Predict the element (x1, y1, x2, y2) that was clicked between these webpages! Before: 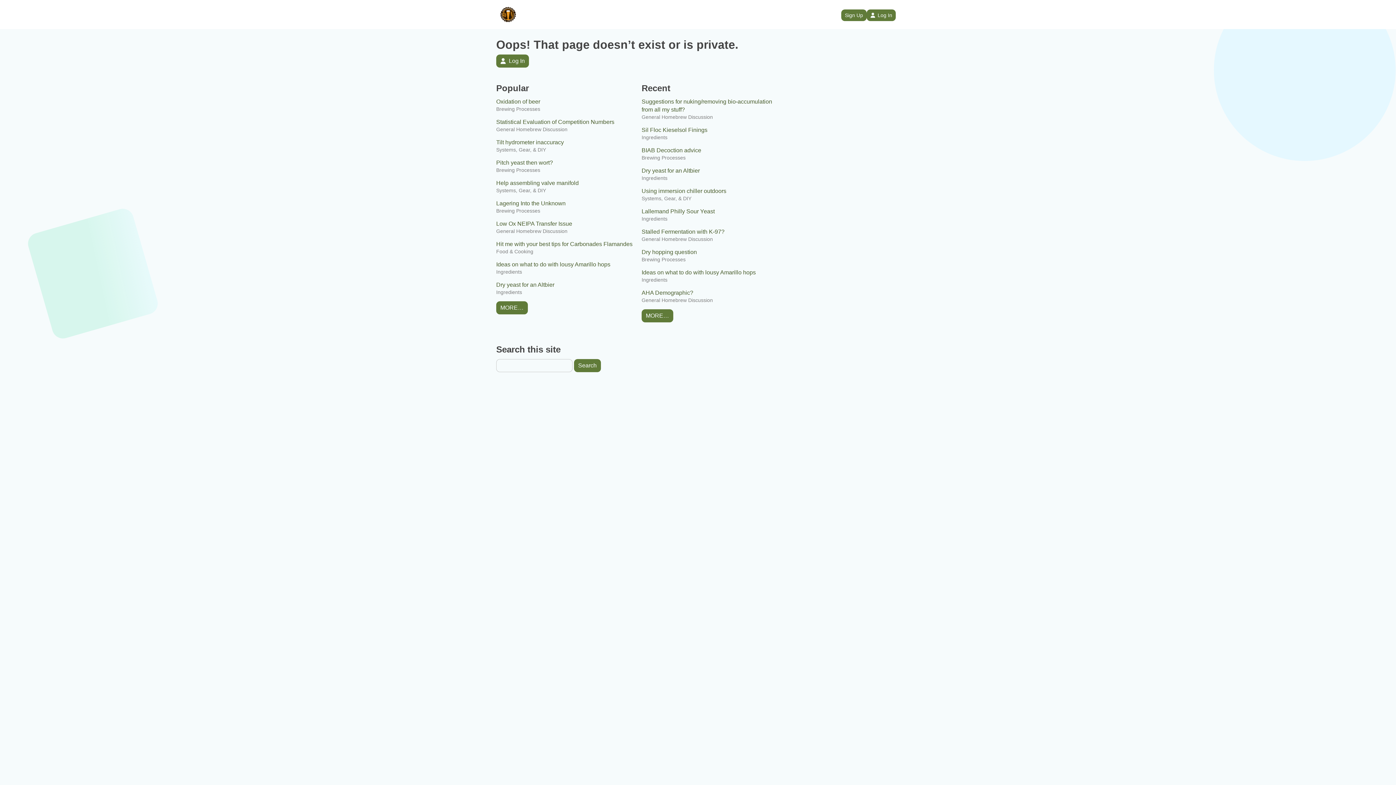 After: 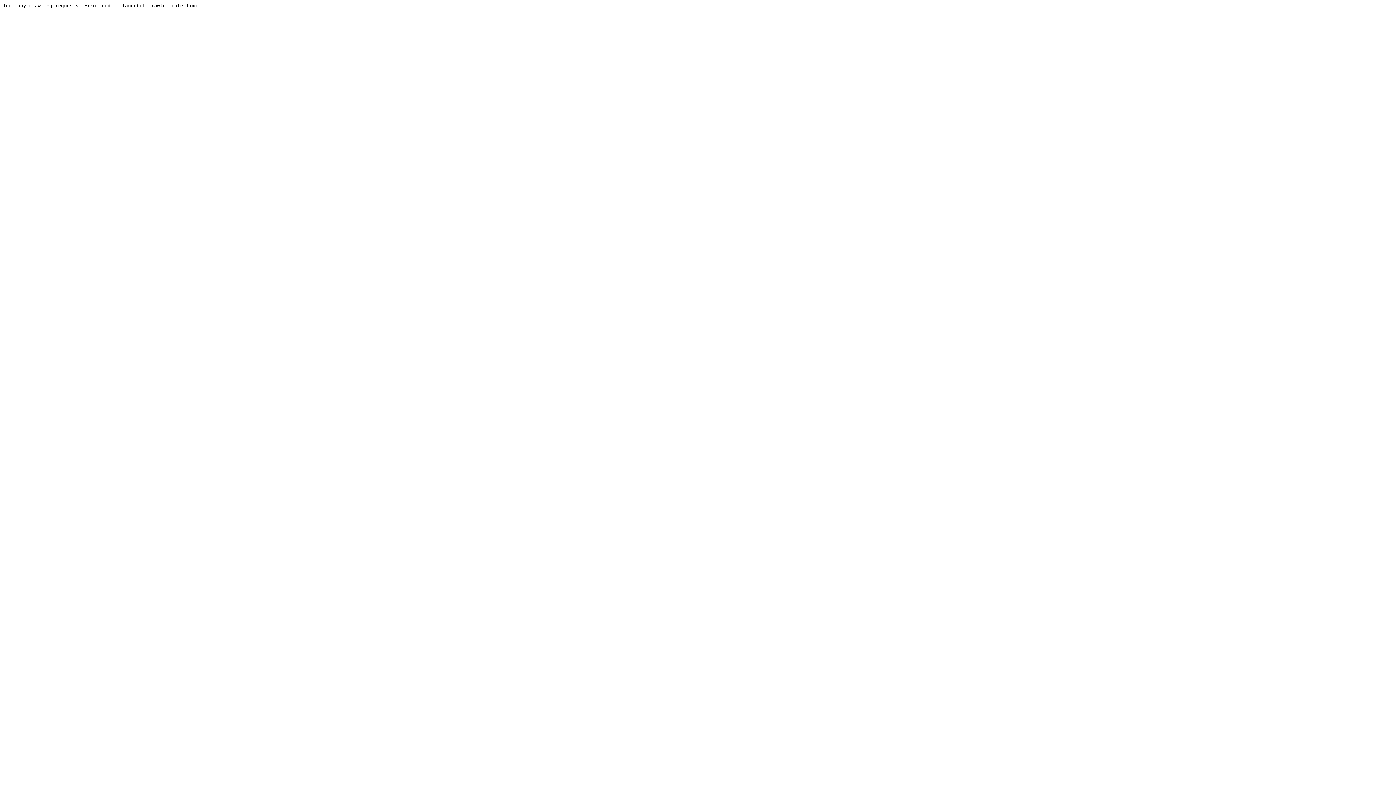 Action: label: Suggestions for nuking/removing bio-accumulation from all my stuff? bbox: (641, 97, 780, 113)